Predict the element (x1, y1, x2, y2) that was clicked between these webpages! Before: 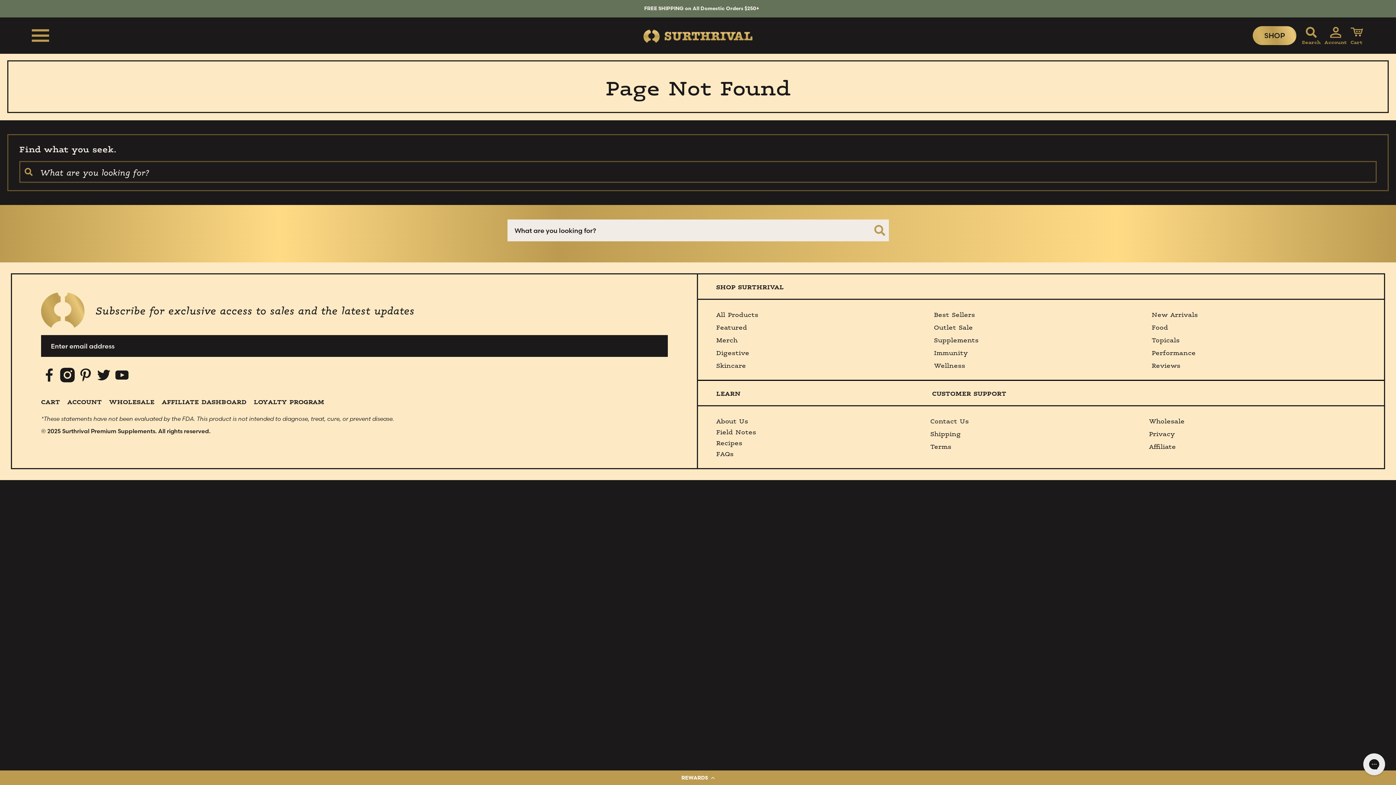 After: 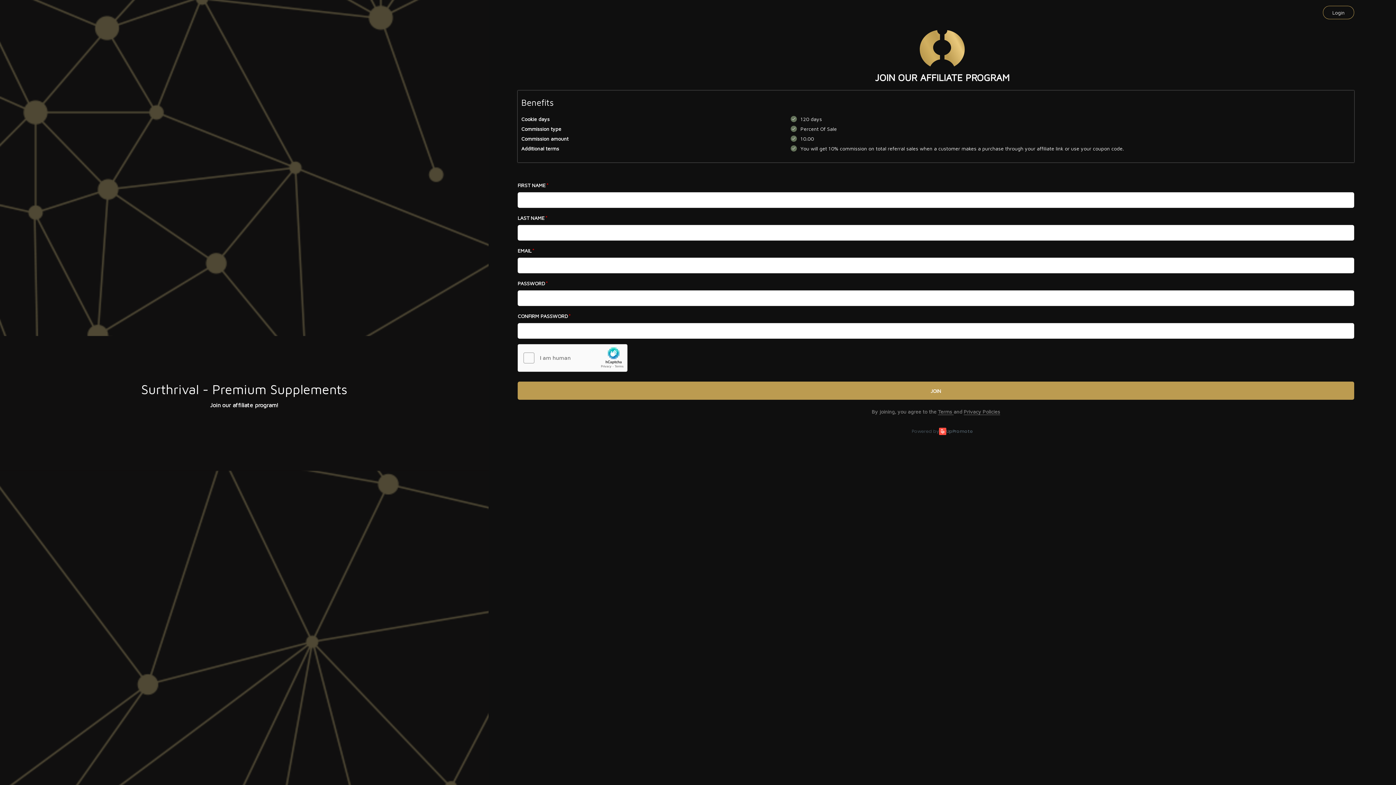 Action: label: AFFILIATE DASHBOARD bbox: (161, 396, 246, 406)